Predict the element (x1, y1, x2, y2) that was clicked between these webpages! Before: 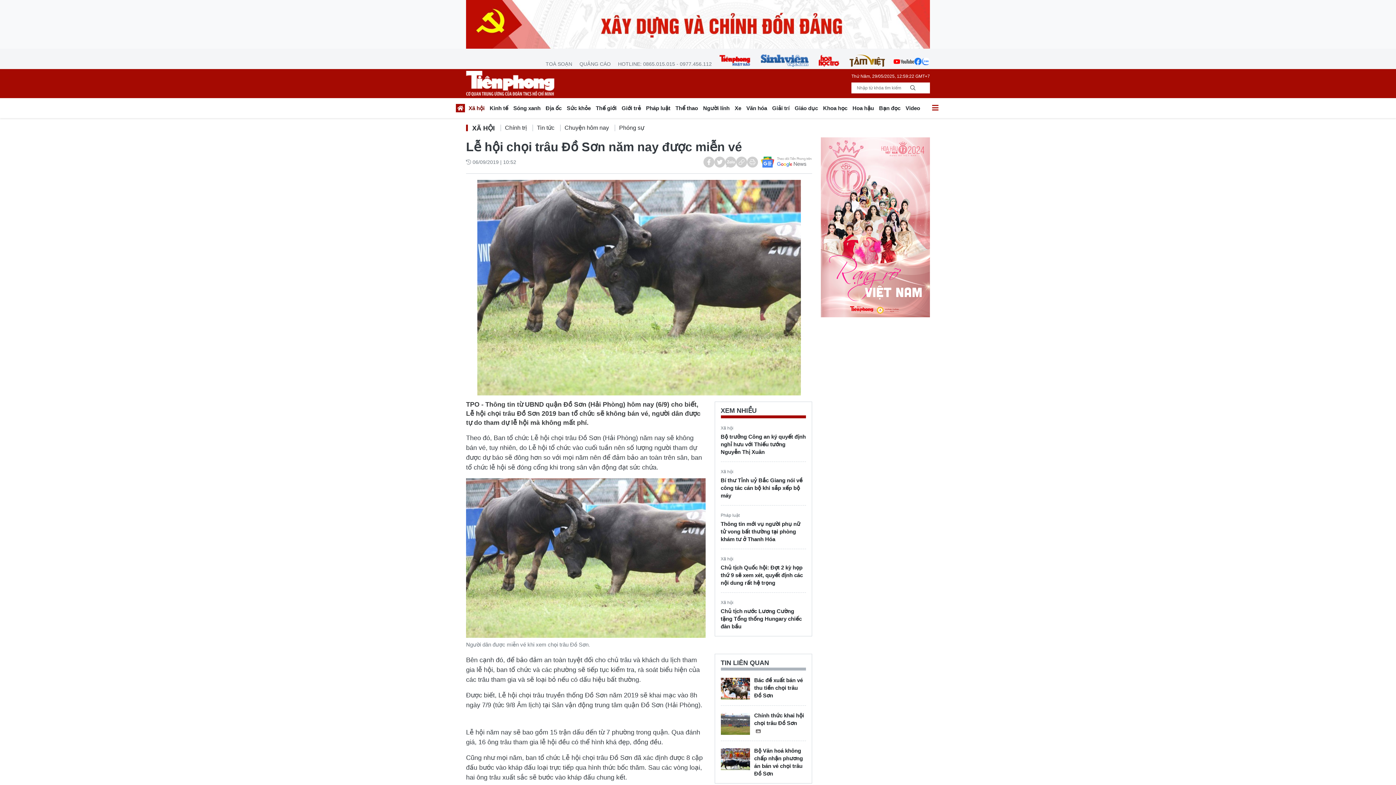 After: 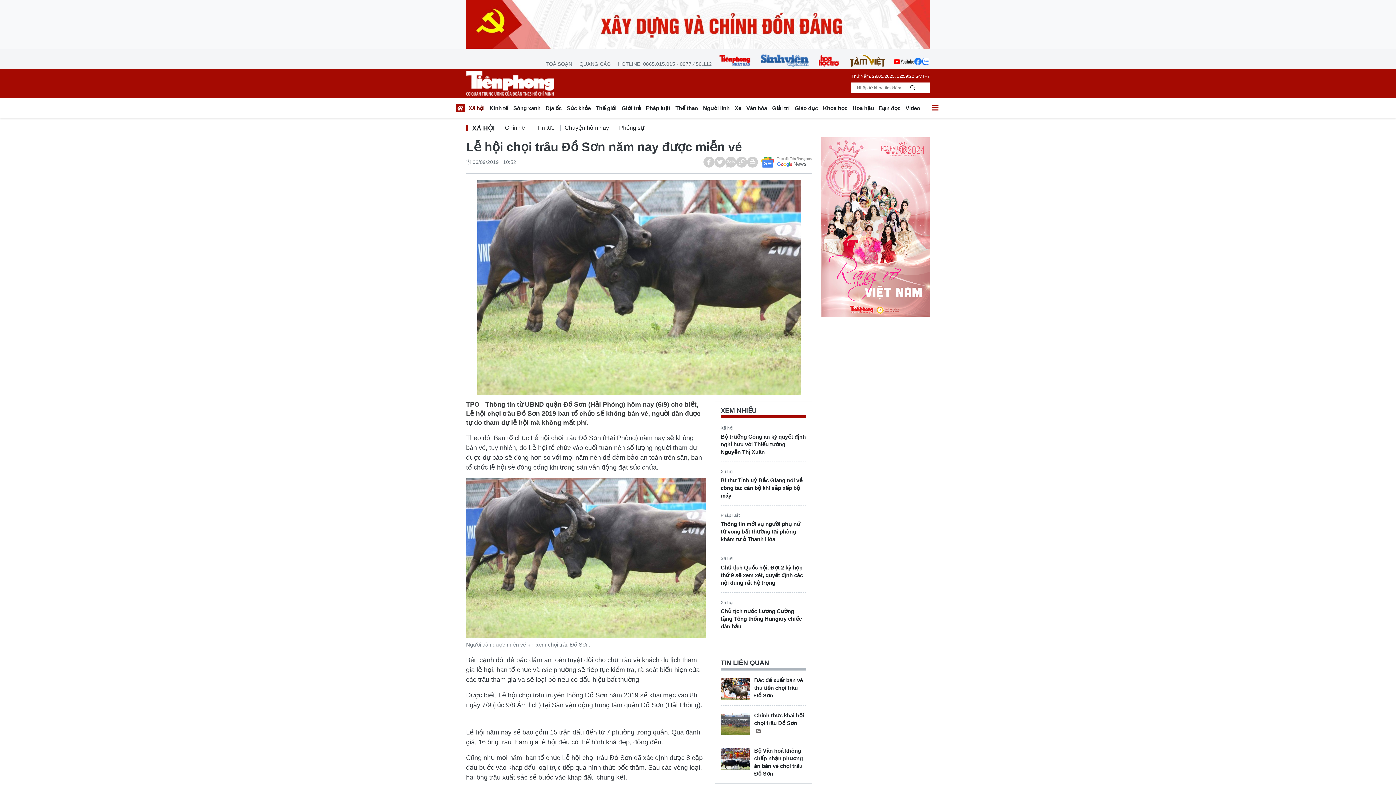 Action: bbox: (466, 20, 930, 26)